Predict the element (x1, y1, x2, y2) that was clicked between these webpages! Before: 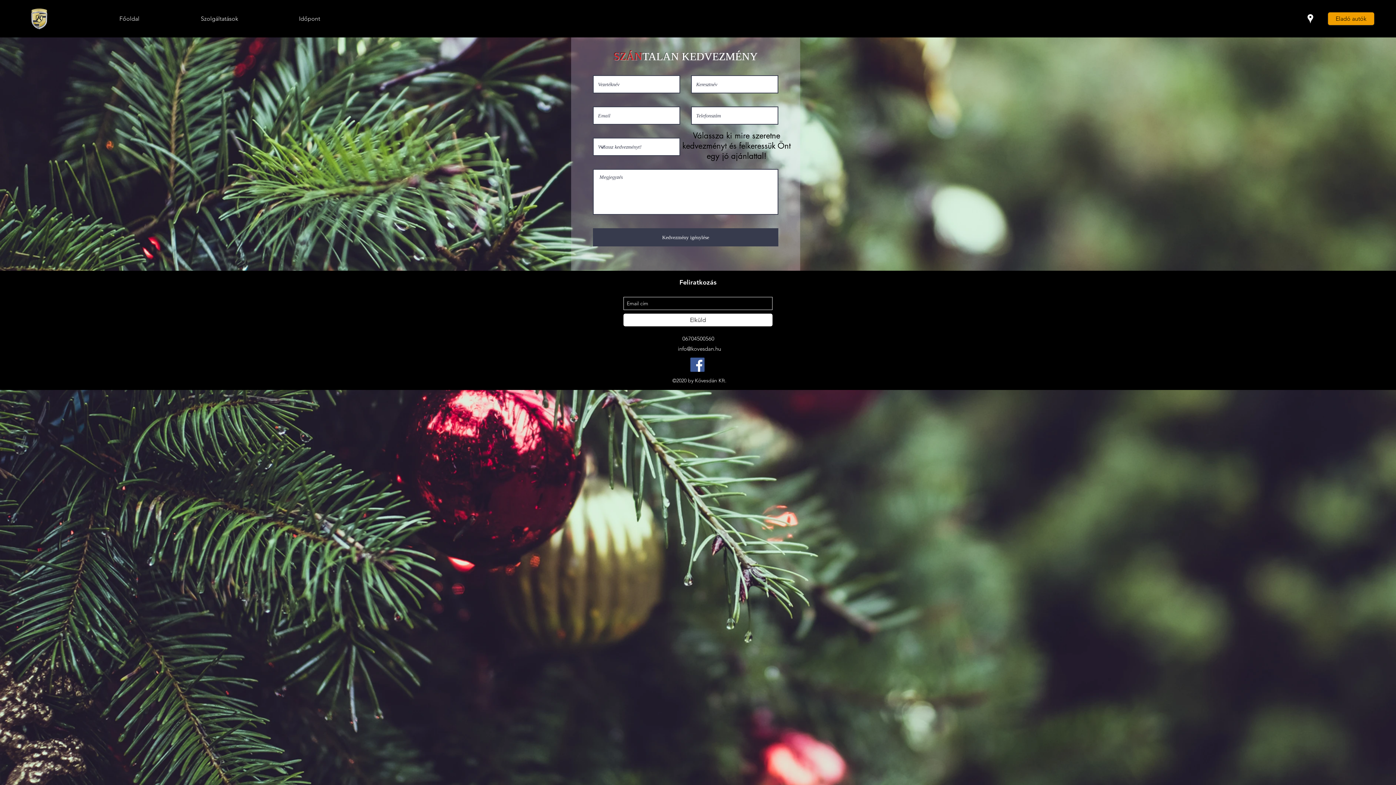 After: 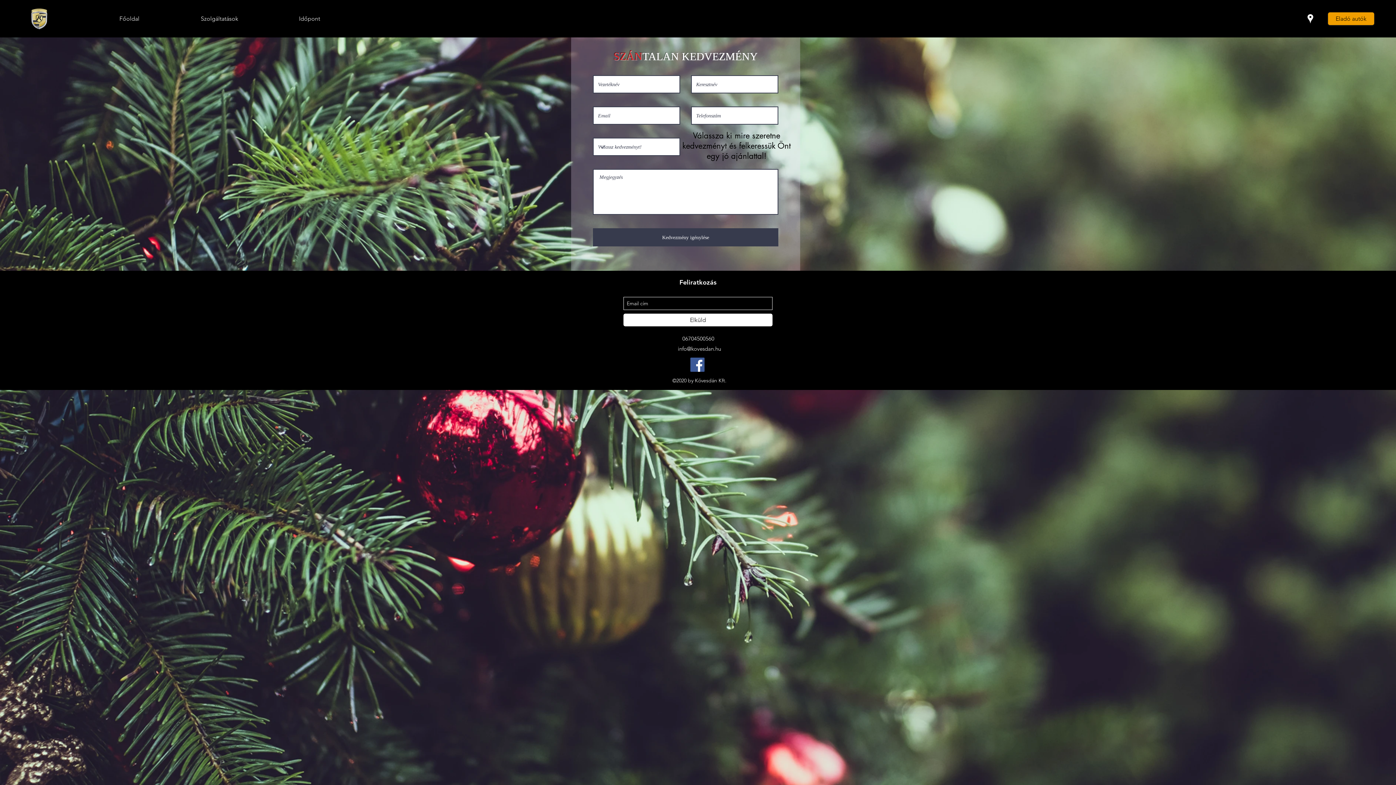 Action: bbox: (678, 345, 721, 352) label: info@kovesdan.hu